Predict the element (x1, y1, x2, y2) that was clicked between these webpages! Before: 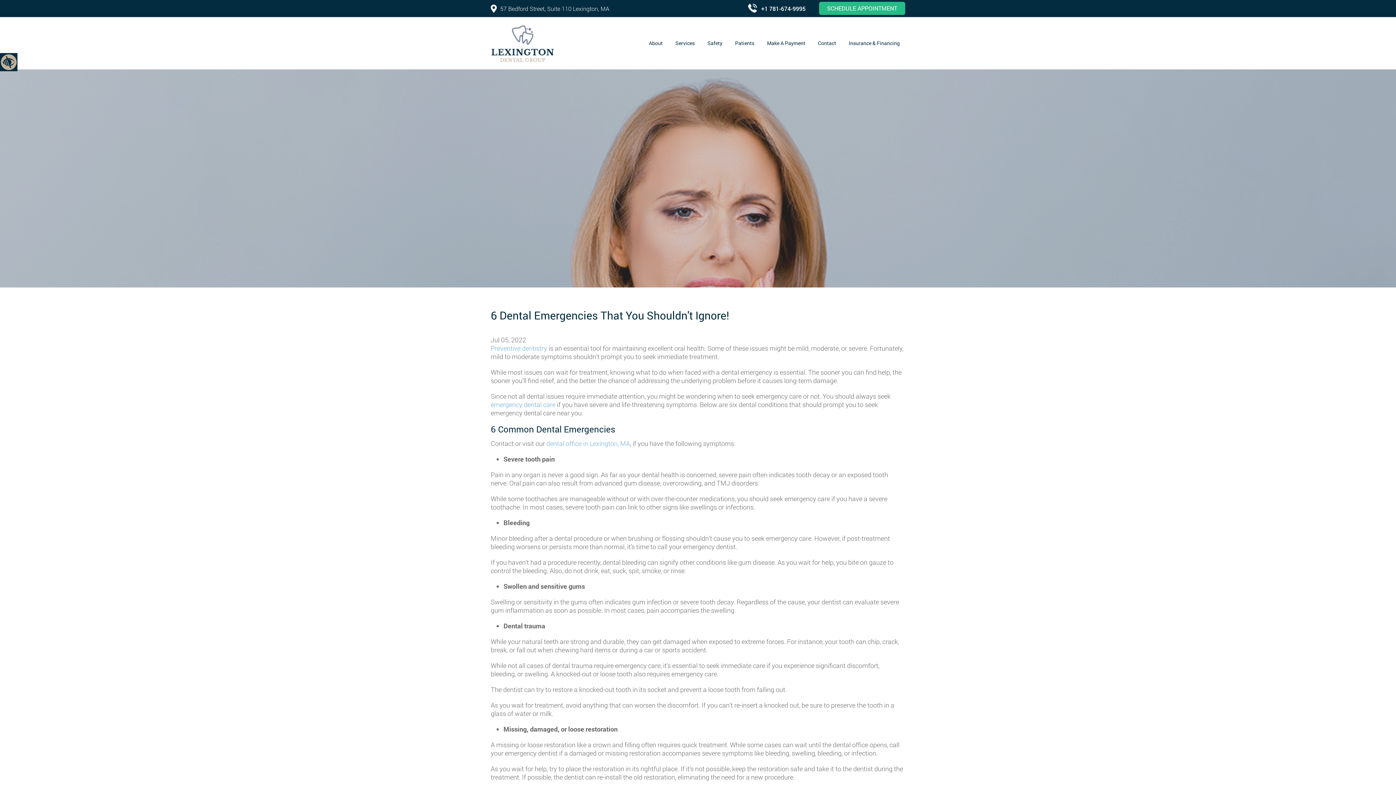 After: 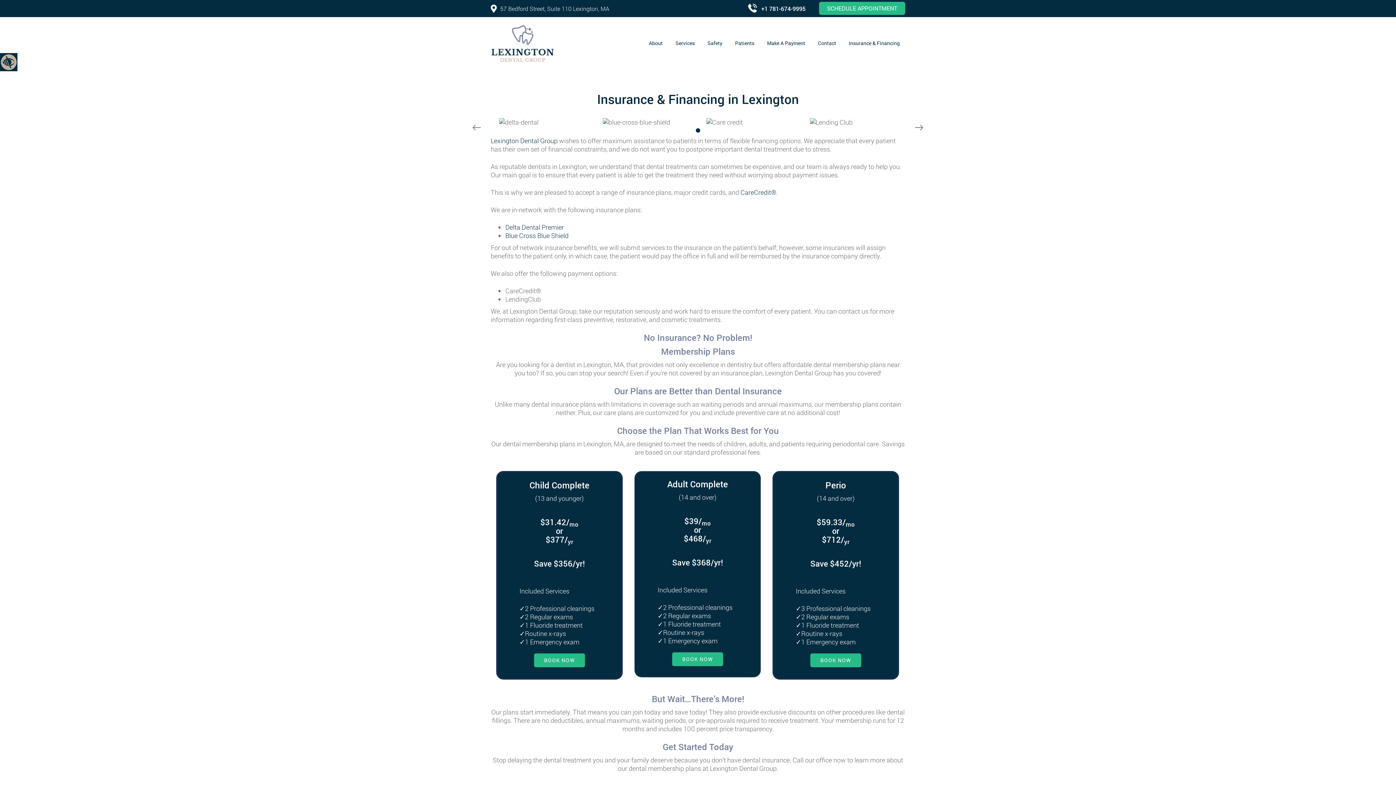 Action: bbox: (843, 23, 905, 63) label: Insurance & Financing